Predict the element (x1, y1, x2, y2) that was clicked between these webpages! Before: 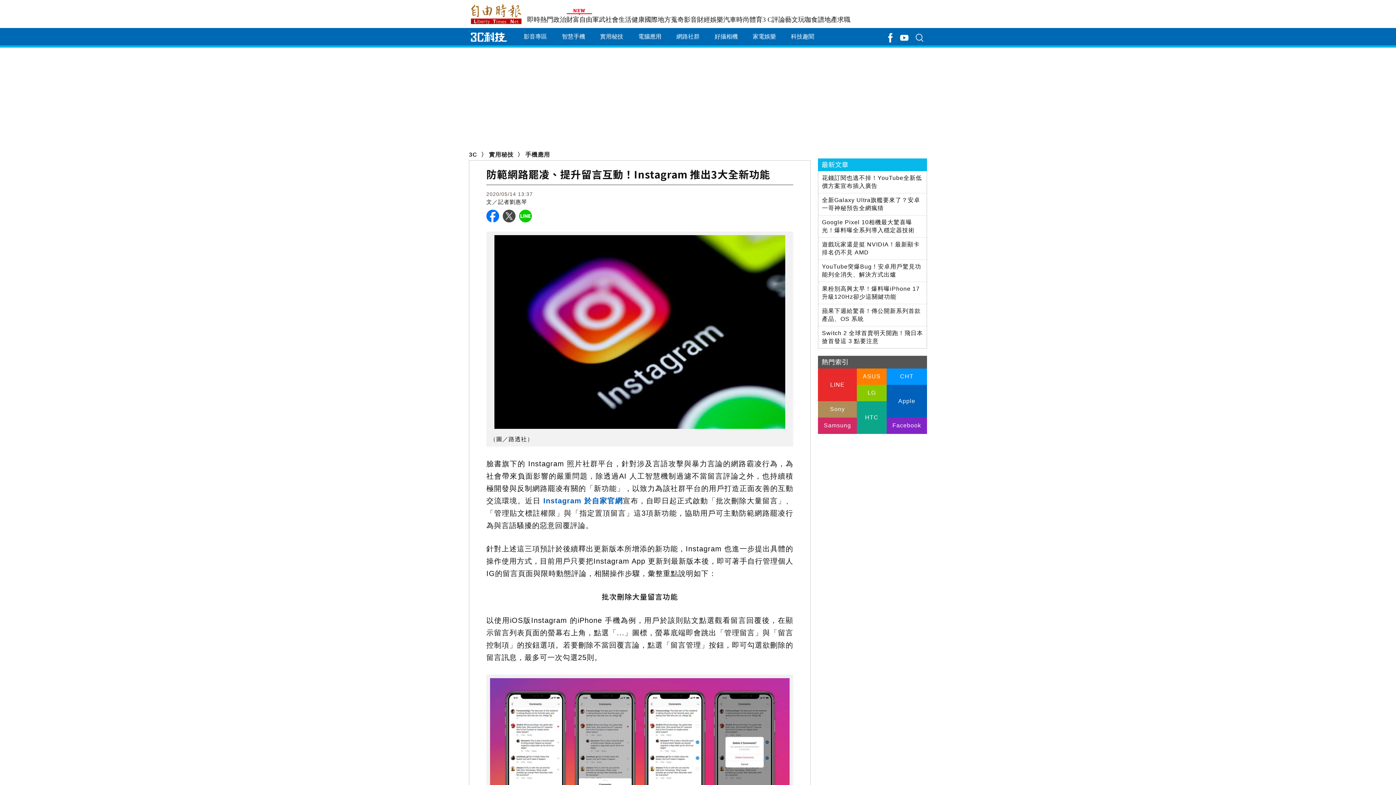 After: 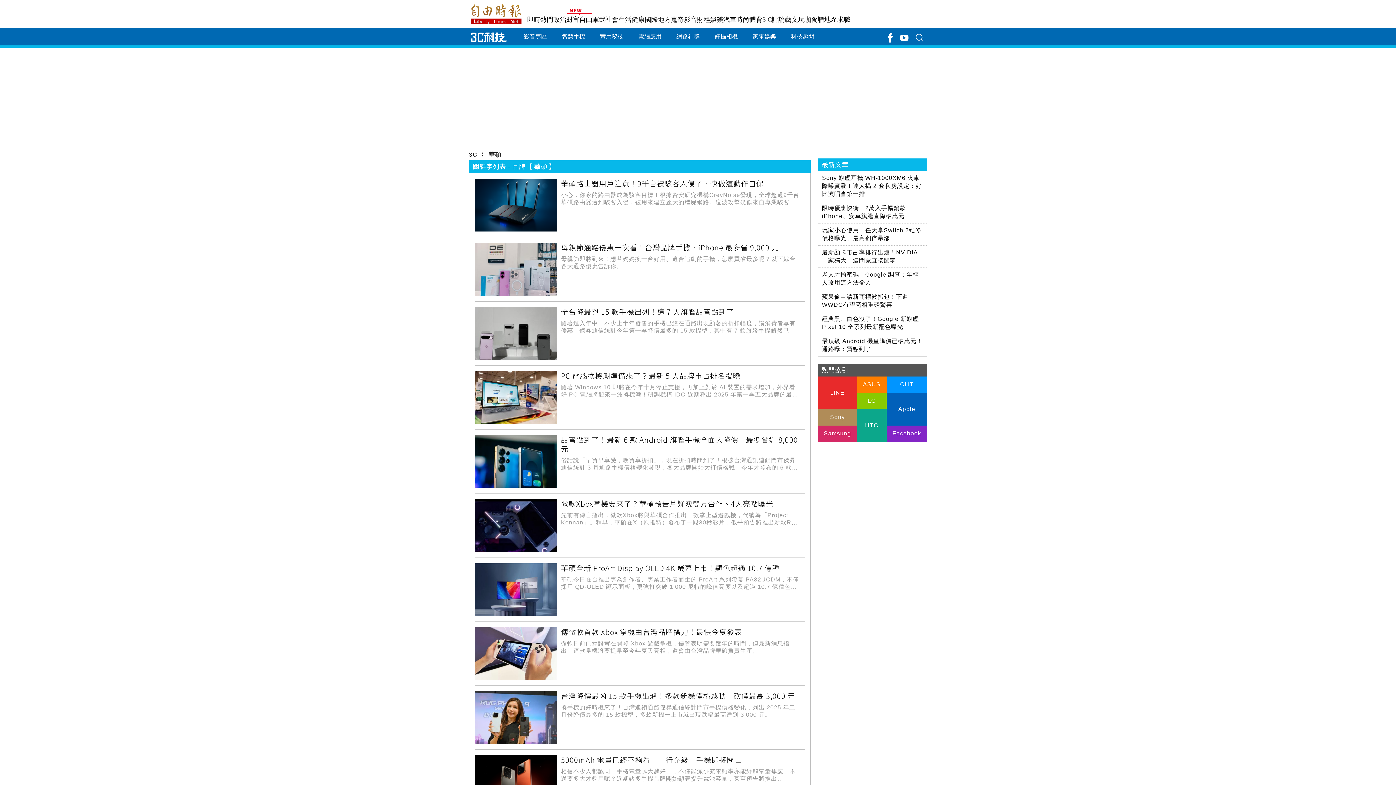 Action: bbox: (857, 368, 886, 384) label: ASUS